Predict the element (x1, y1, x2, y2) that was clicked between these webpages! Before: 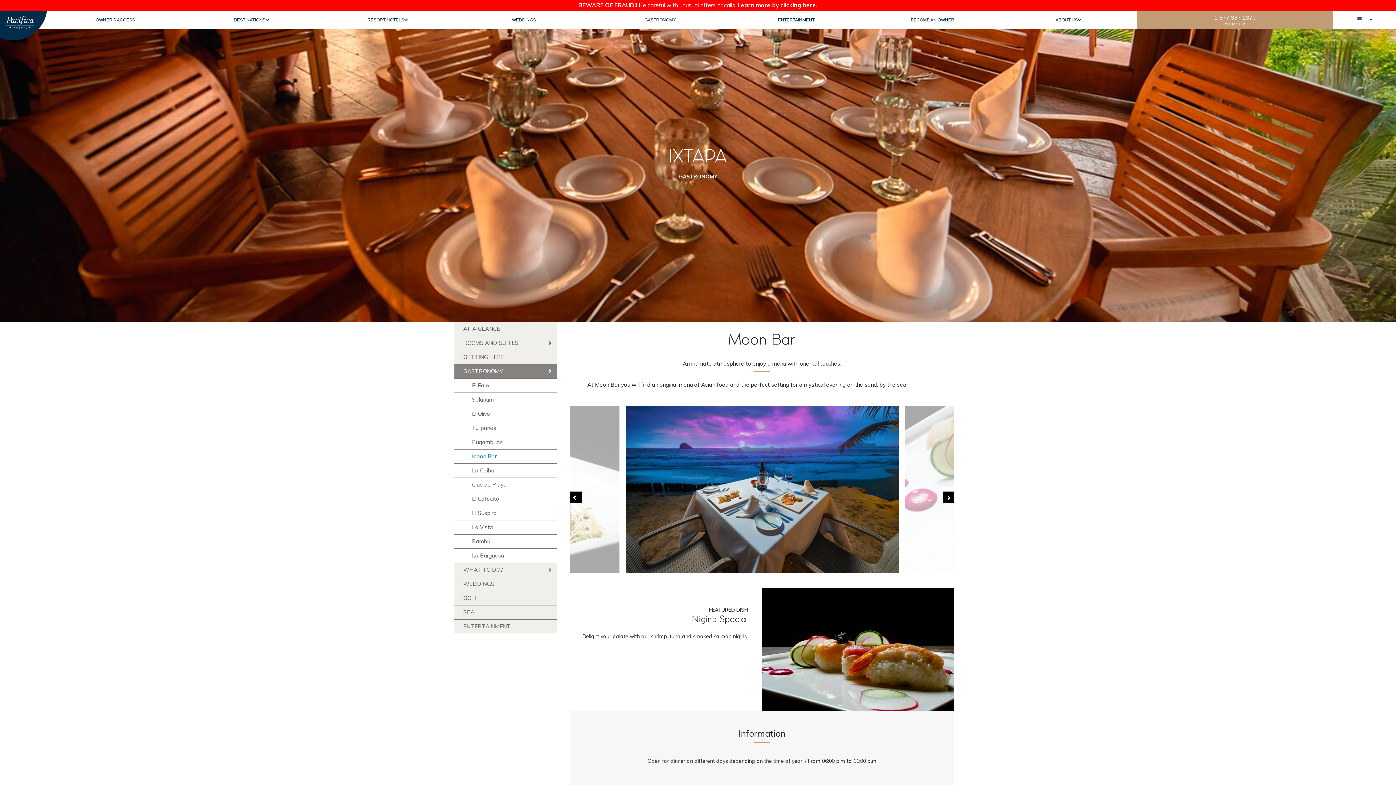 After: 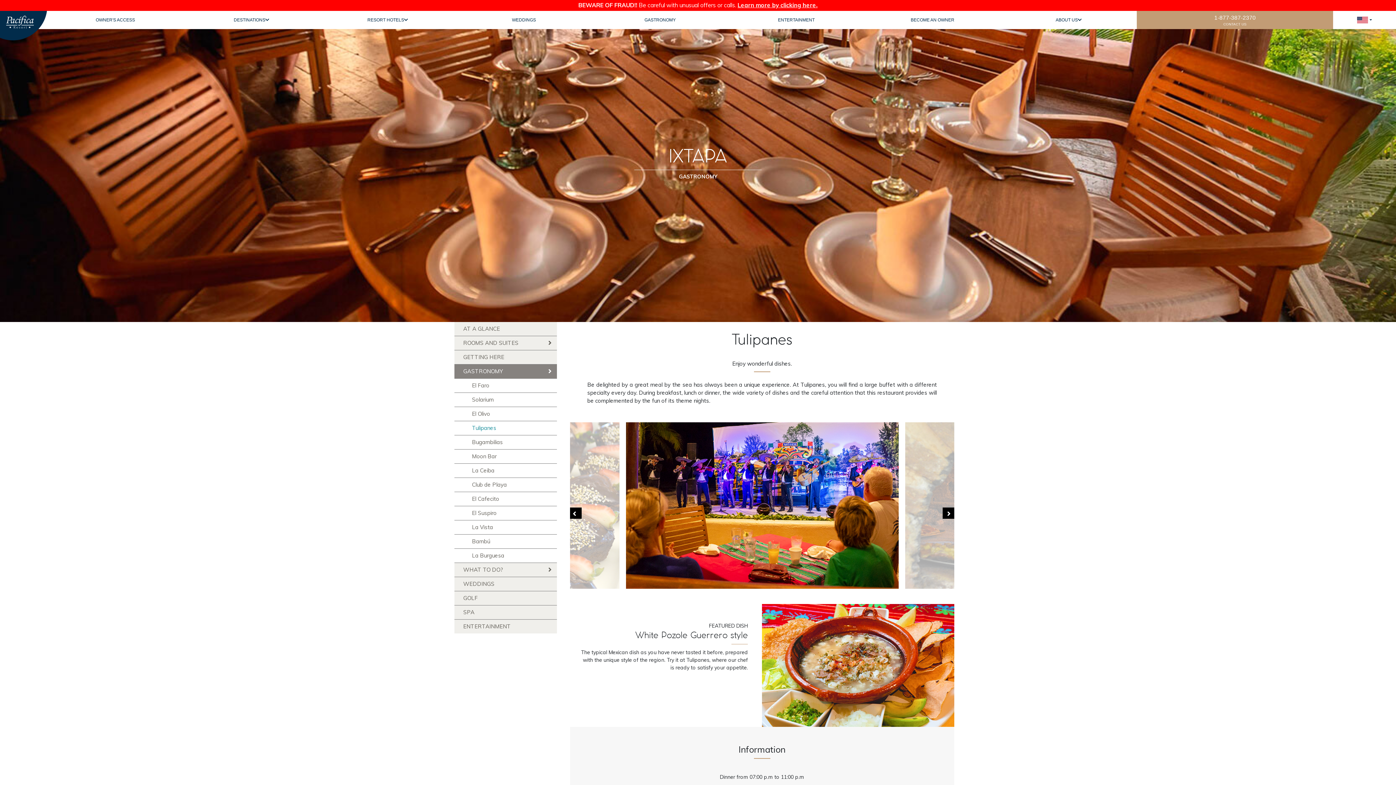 Action: label: Tulipanes bbox: (454, 421, 557, 435)